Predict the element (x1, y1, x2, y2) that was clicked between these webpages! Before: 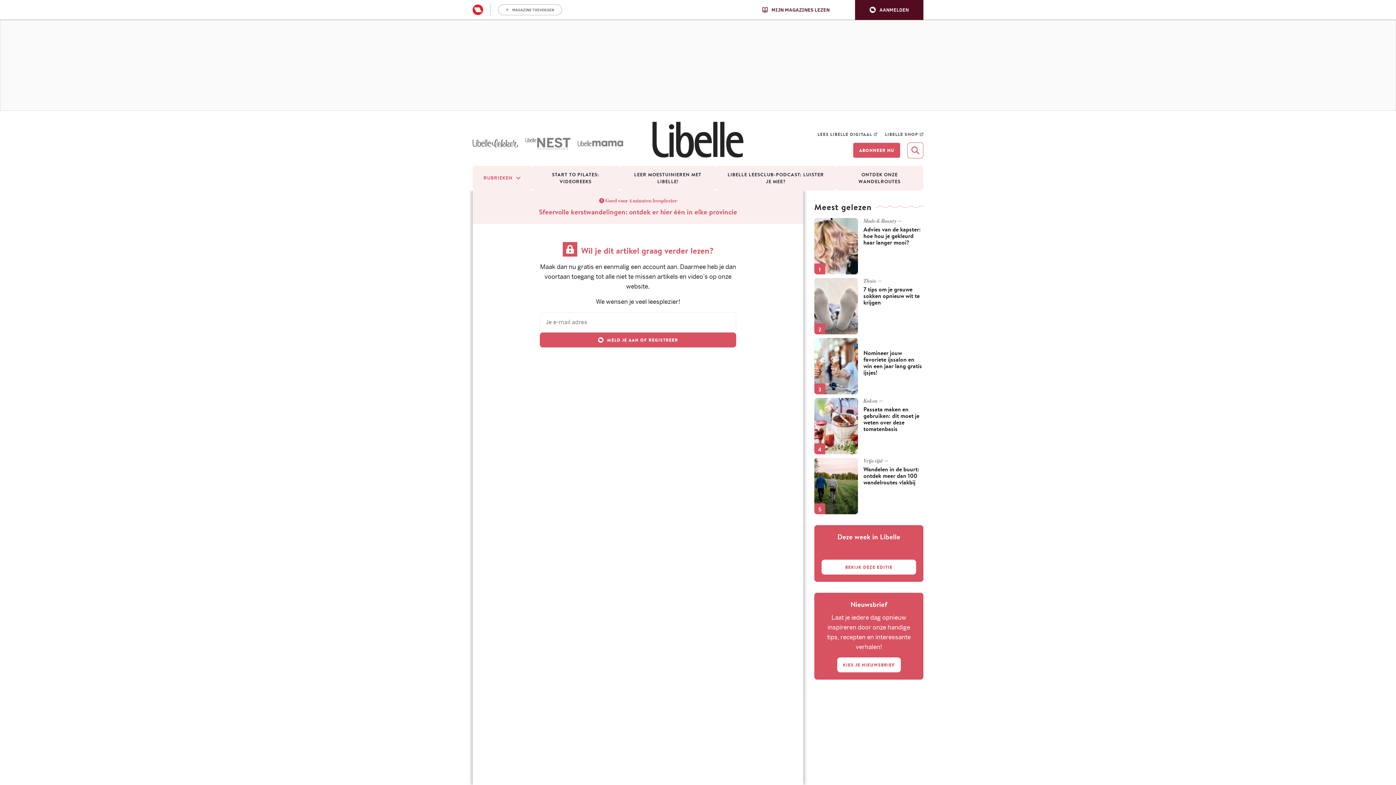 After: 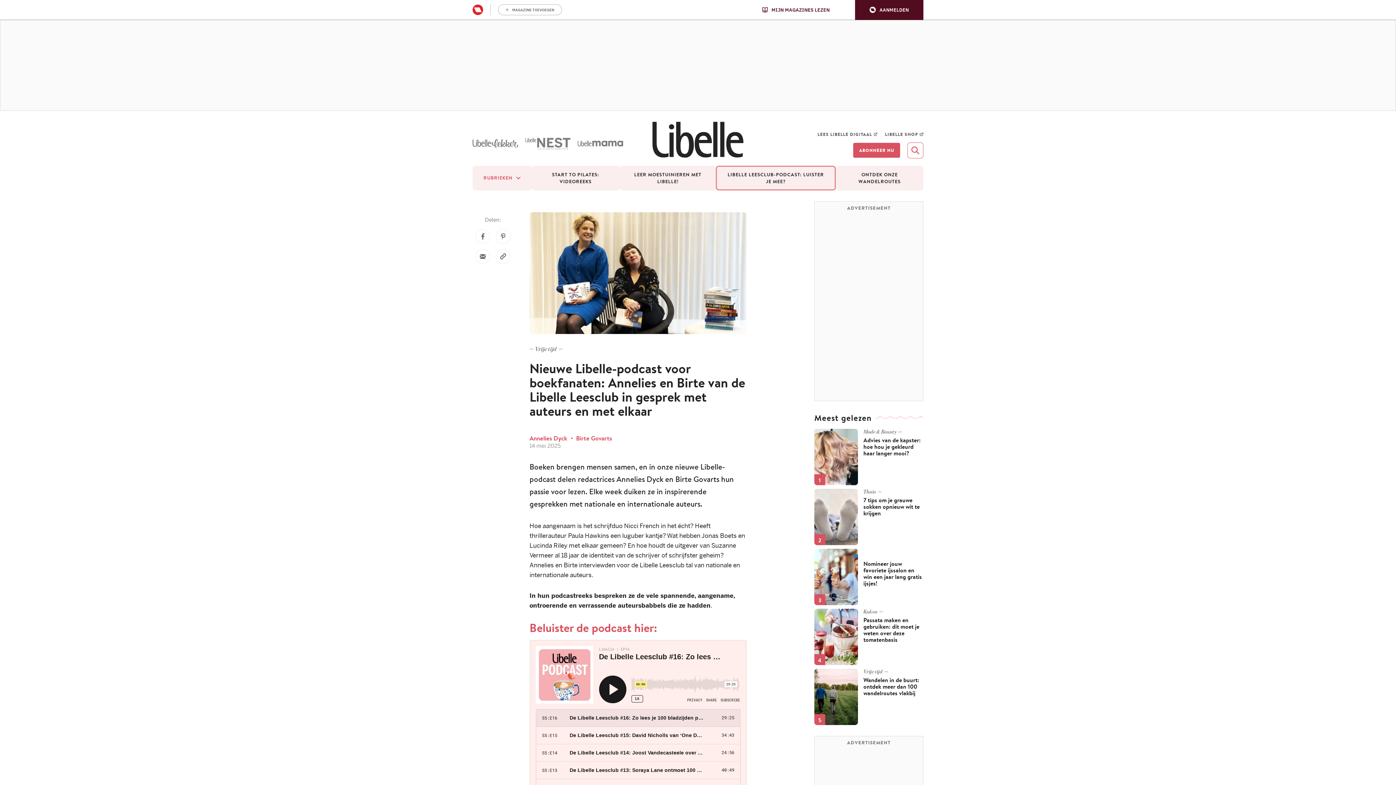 Action: bbox: (716, 165, 835, 190) label: LIBELLE LEESCLUB-PODCAST: LUISTER JE MEE?